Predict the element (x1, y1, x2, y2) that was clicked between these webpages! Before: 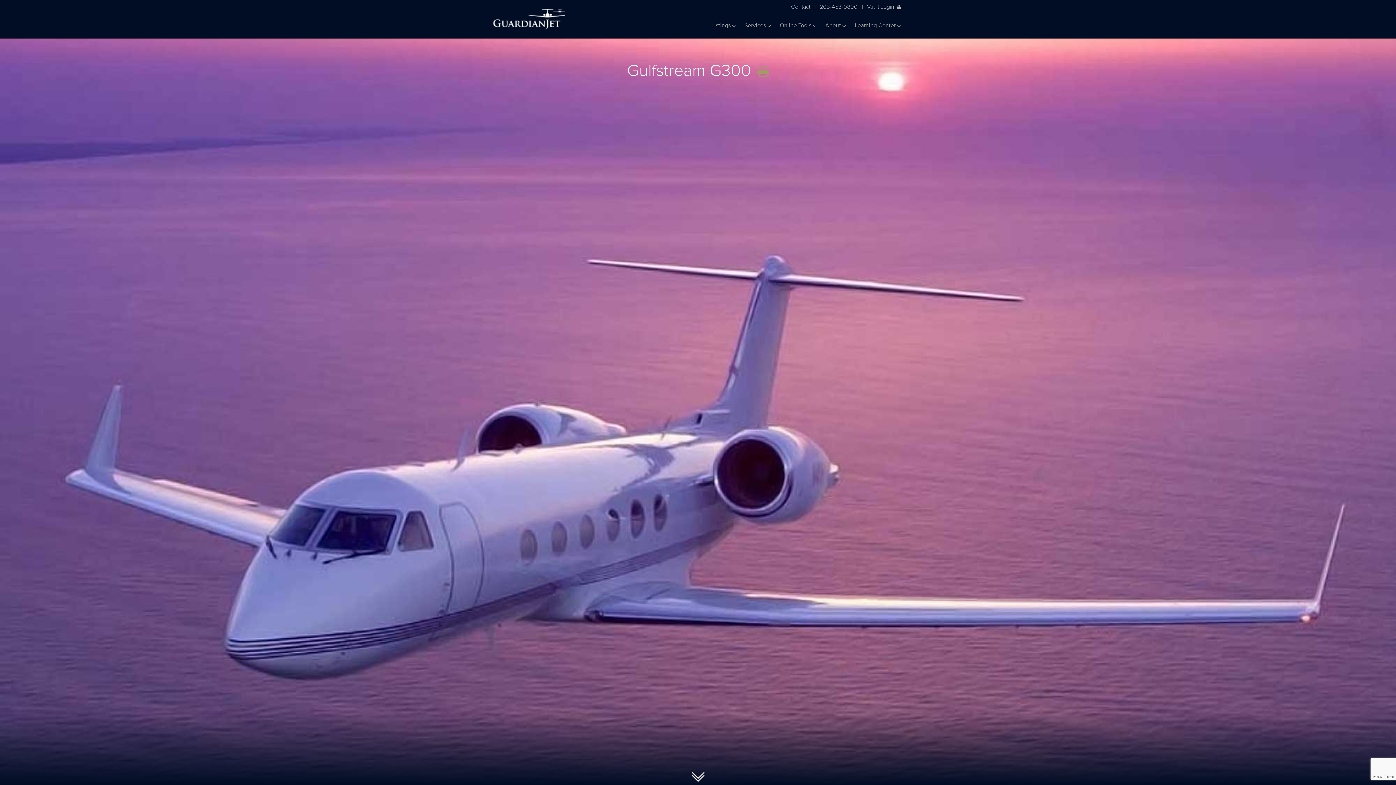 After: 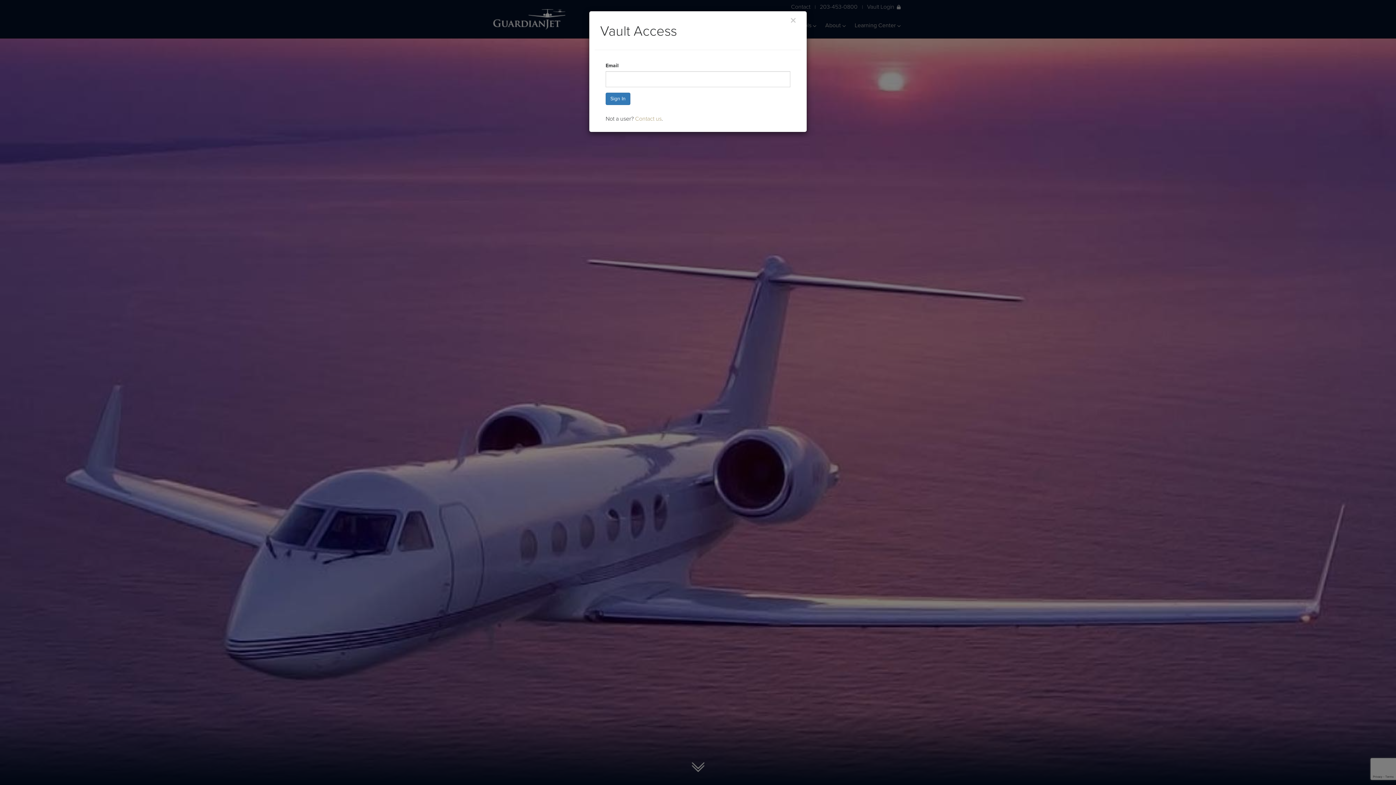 Action: bbox: (864, 4, 905, 9) label: Vault Login